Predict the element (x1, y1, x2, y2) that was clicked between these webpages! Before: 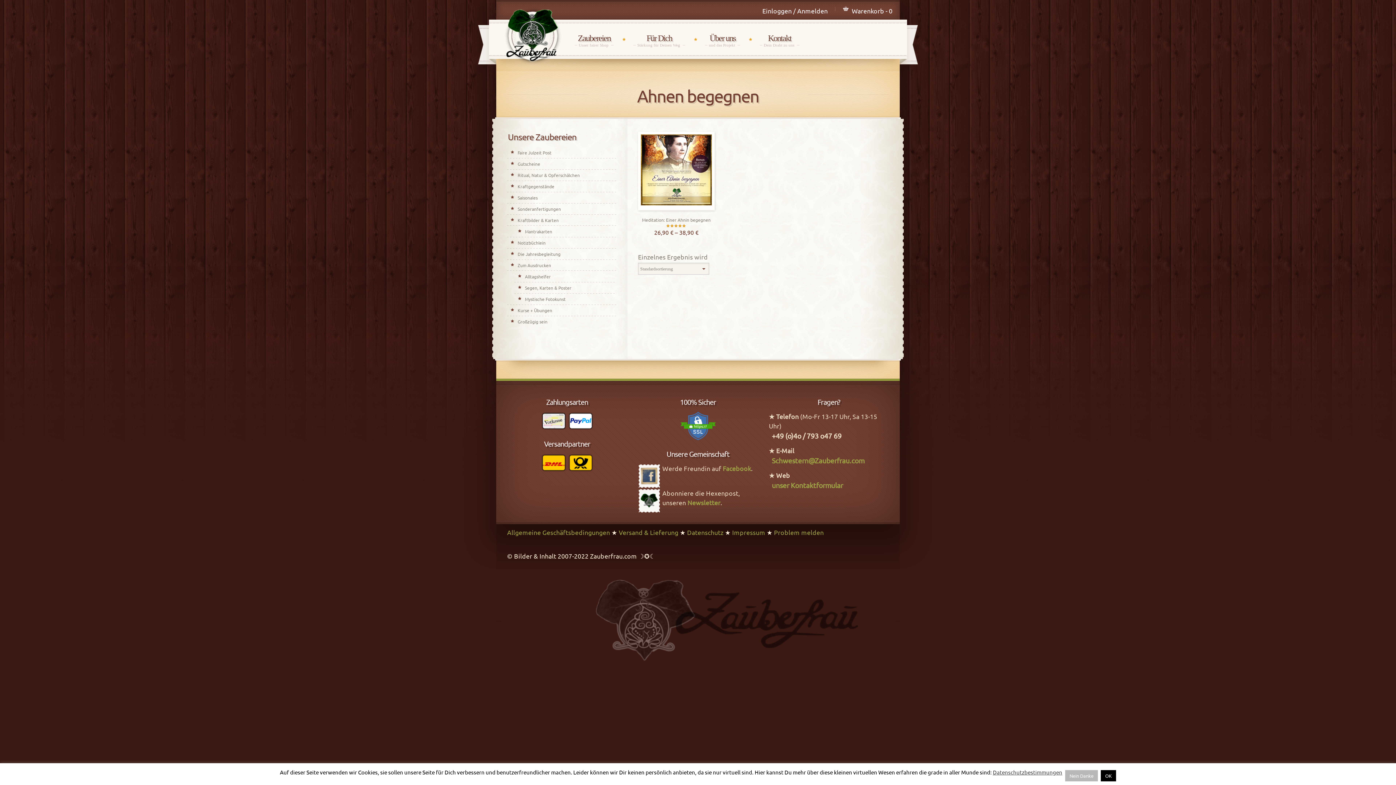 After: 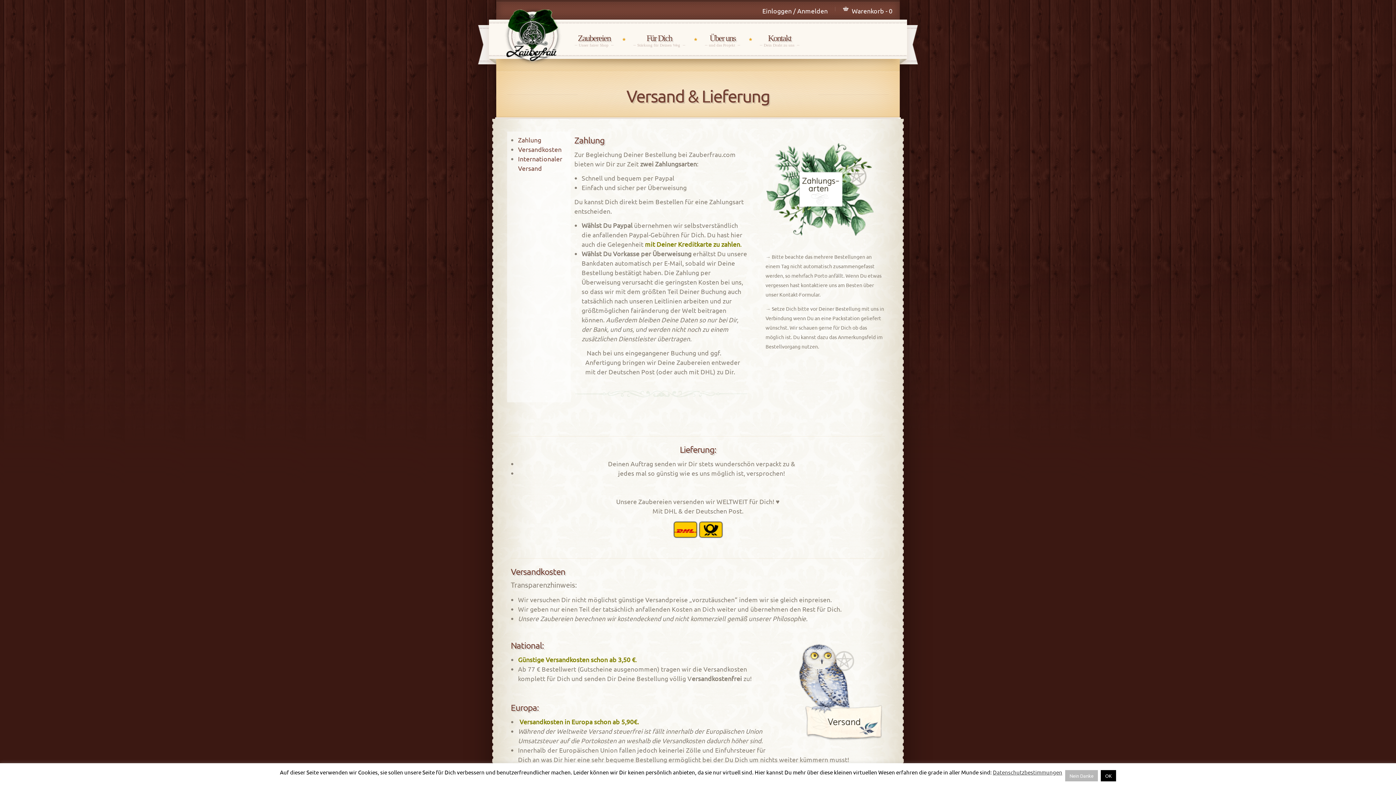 Action: bbox: (541, 423, 593, 431) label:  